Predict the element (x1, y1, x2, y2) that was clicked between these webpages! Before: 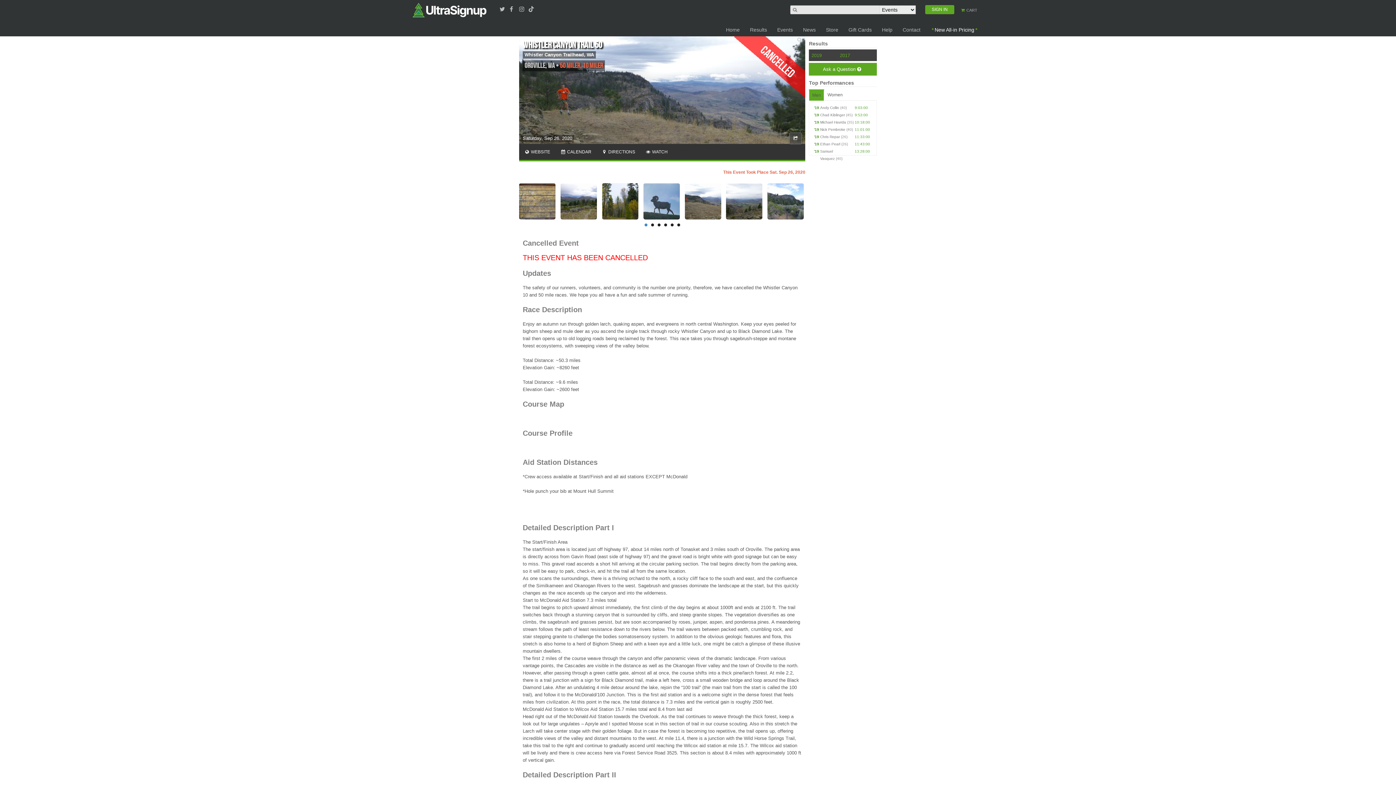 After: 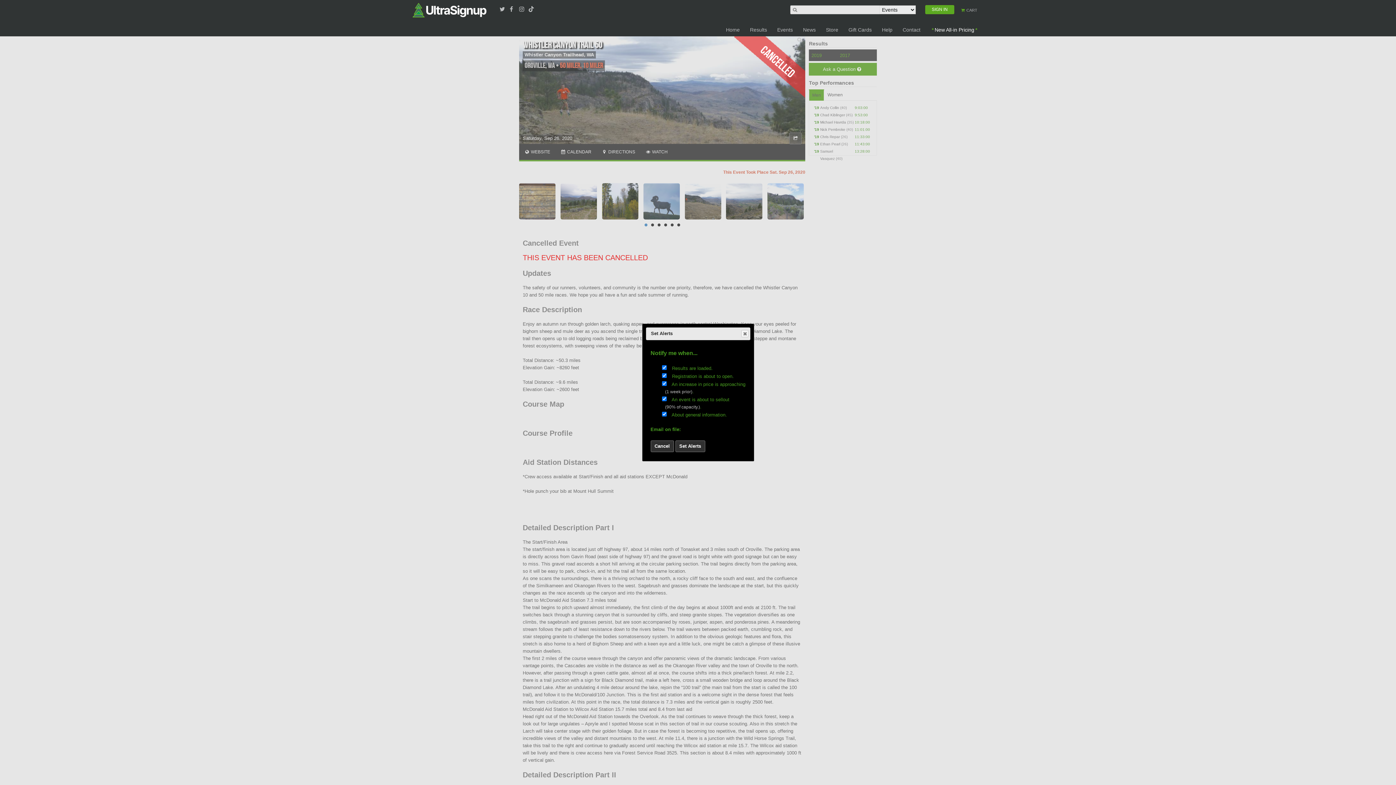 Action: label:  WATCH bbox: (640, 143, 672, 159)